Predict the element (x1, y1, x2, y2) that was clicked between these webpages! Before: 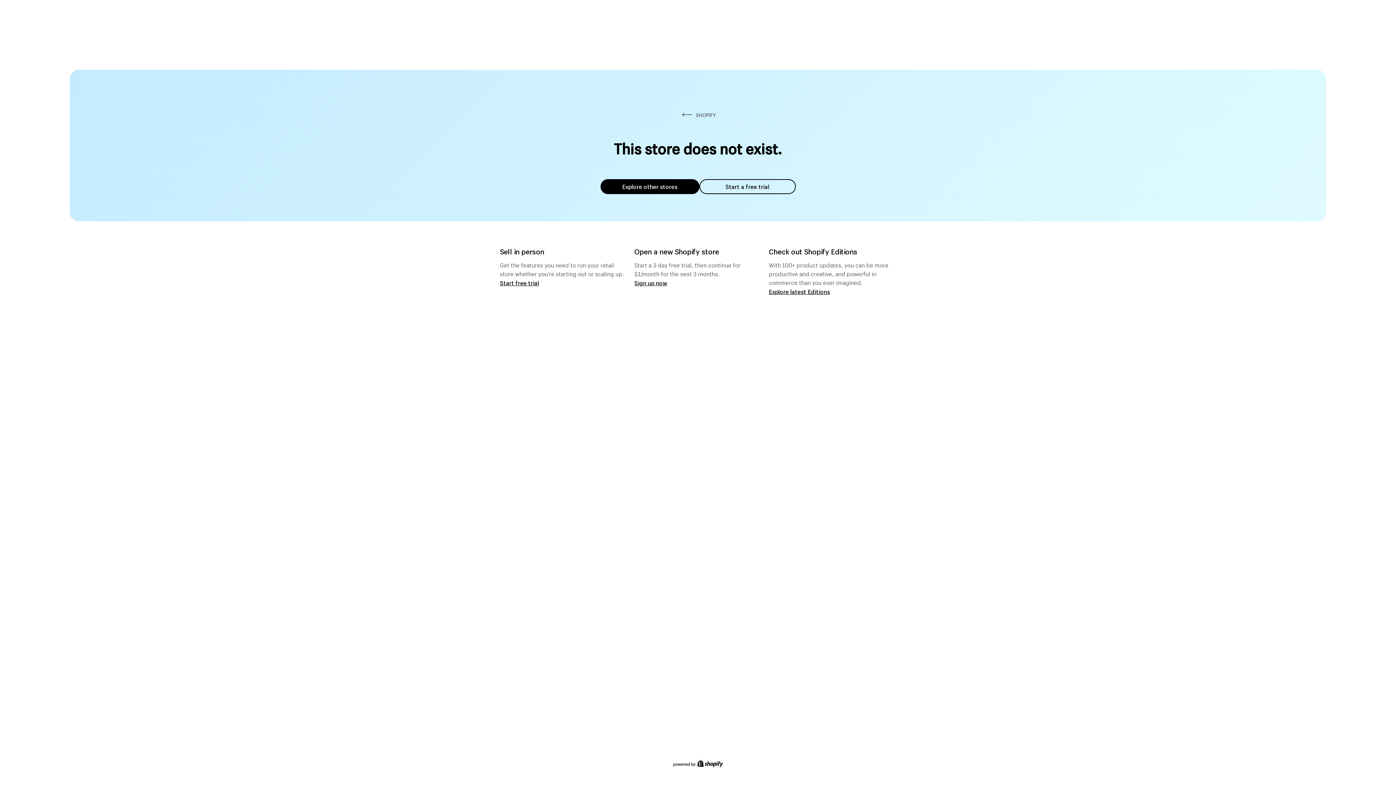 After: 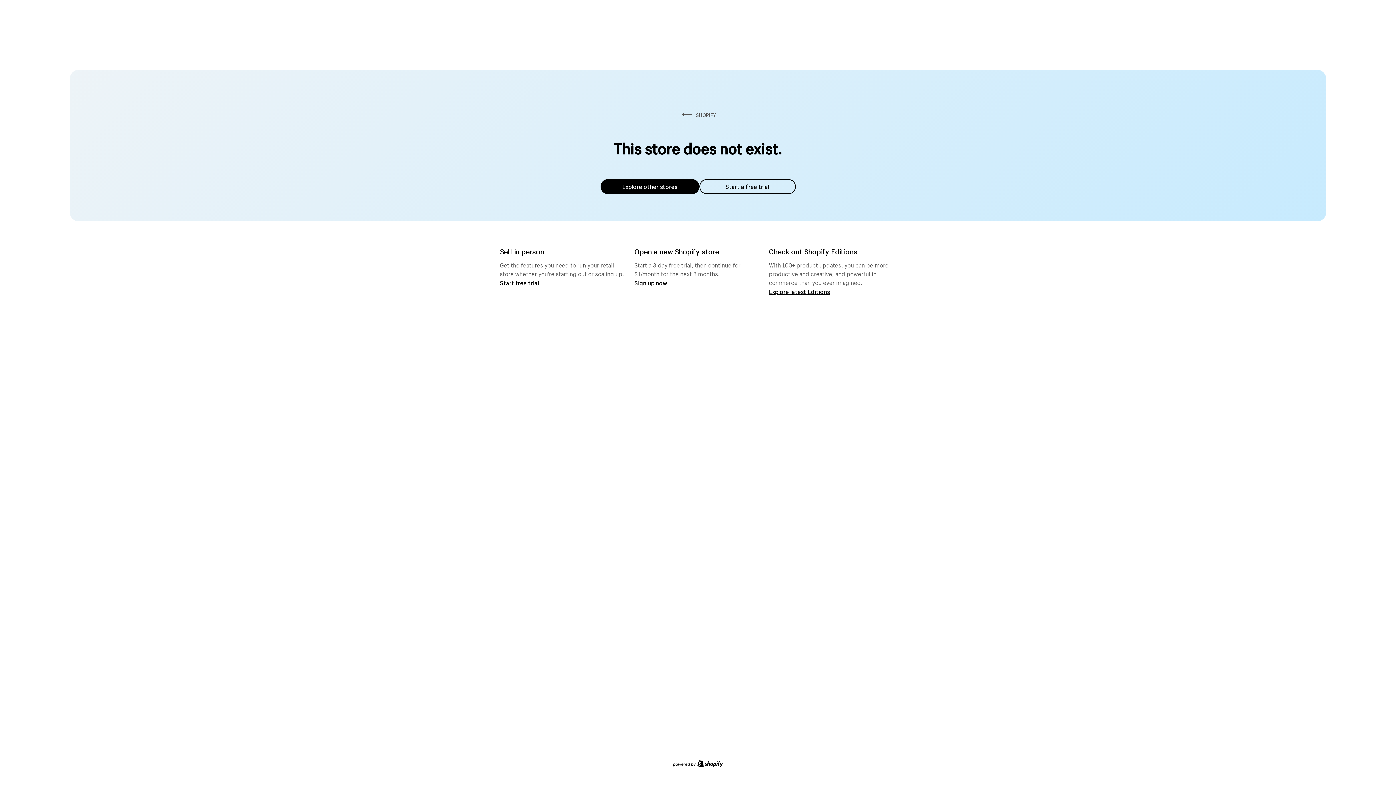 Action: label: Explore other stores bbox: (600, 179, 699, 194)